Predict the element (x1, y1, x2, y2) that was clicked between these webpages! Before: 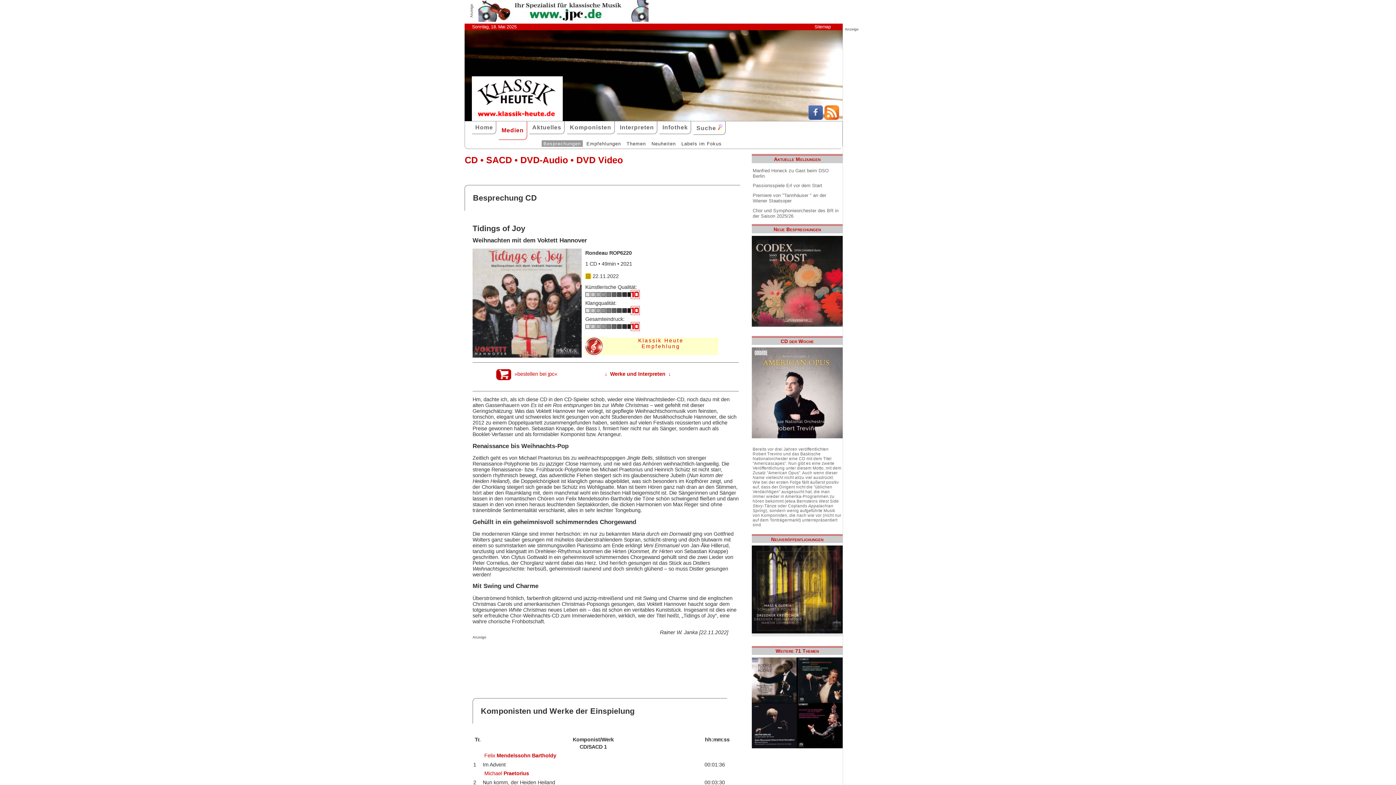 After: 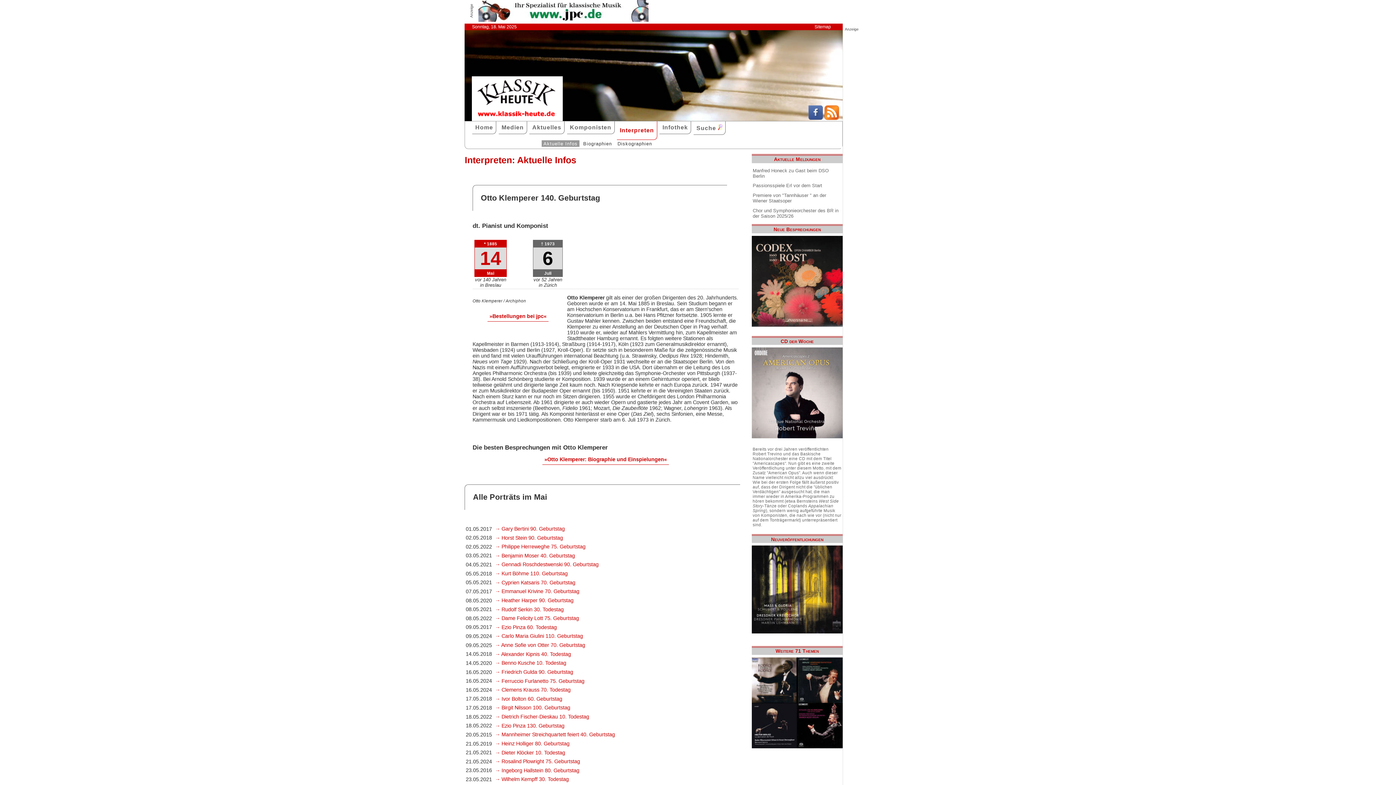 Action: label: Interpreten bbox: (617, 121, 657, 134)